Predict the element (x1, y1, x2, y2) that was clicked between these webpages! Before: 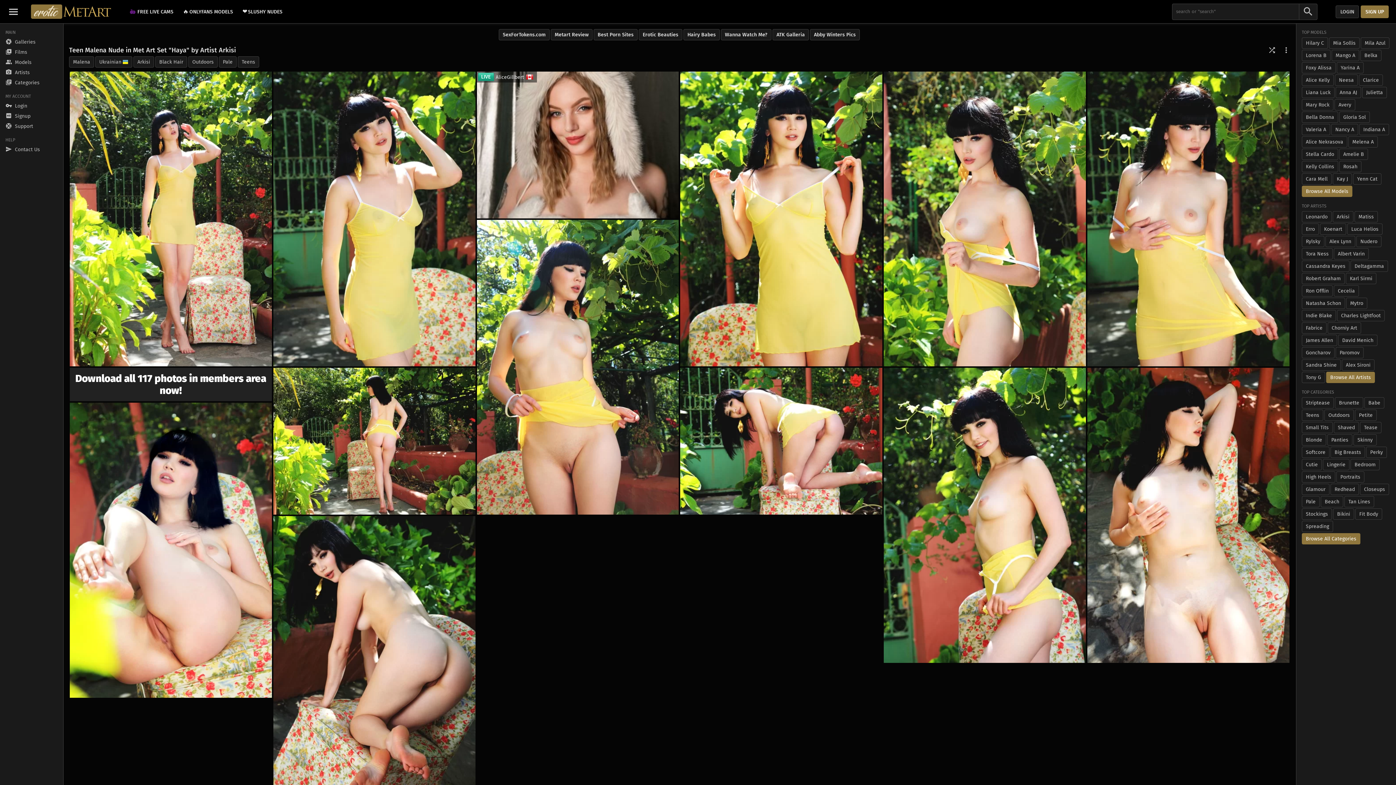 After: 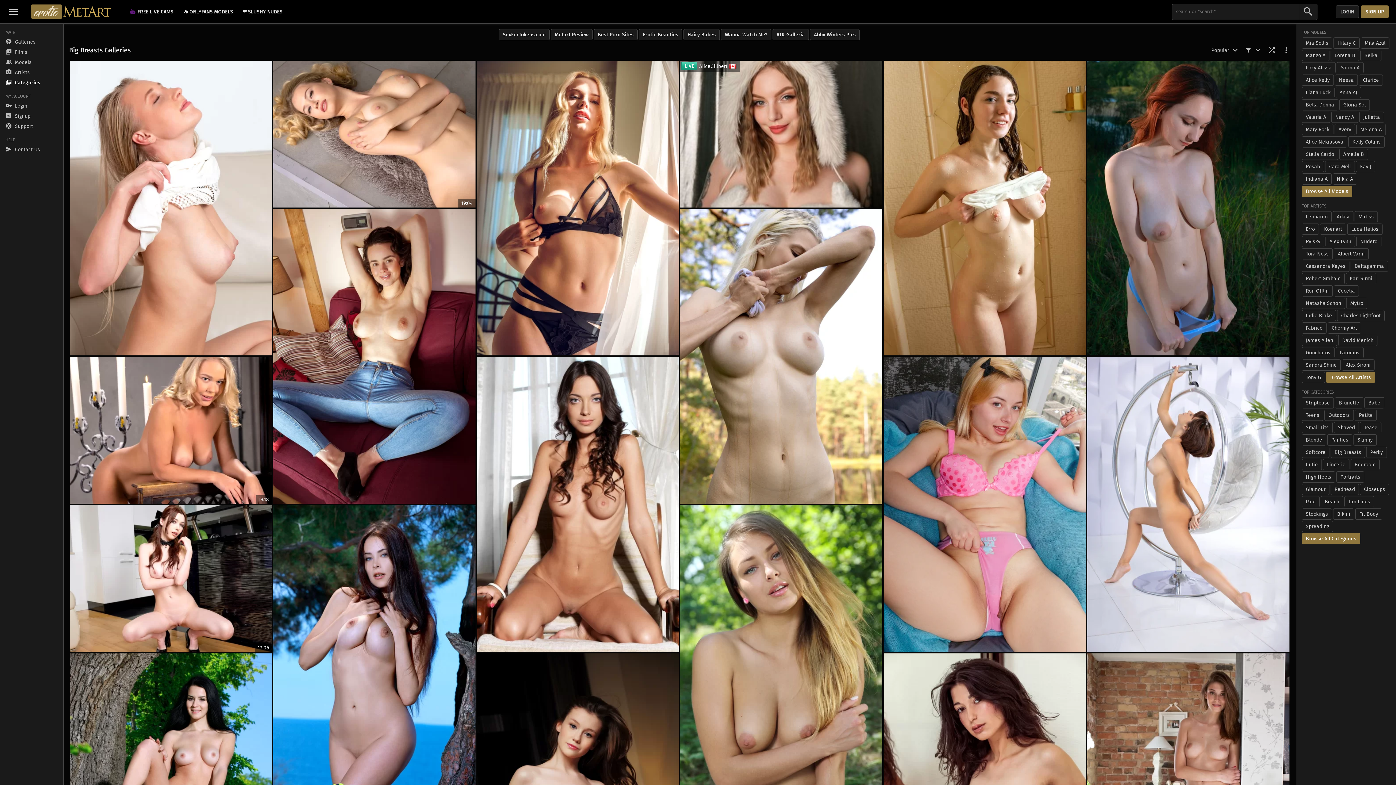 Action: bbox: (1330, 446, 1365, 458) label: Big Breasts